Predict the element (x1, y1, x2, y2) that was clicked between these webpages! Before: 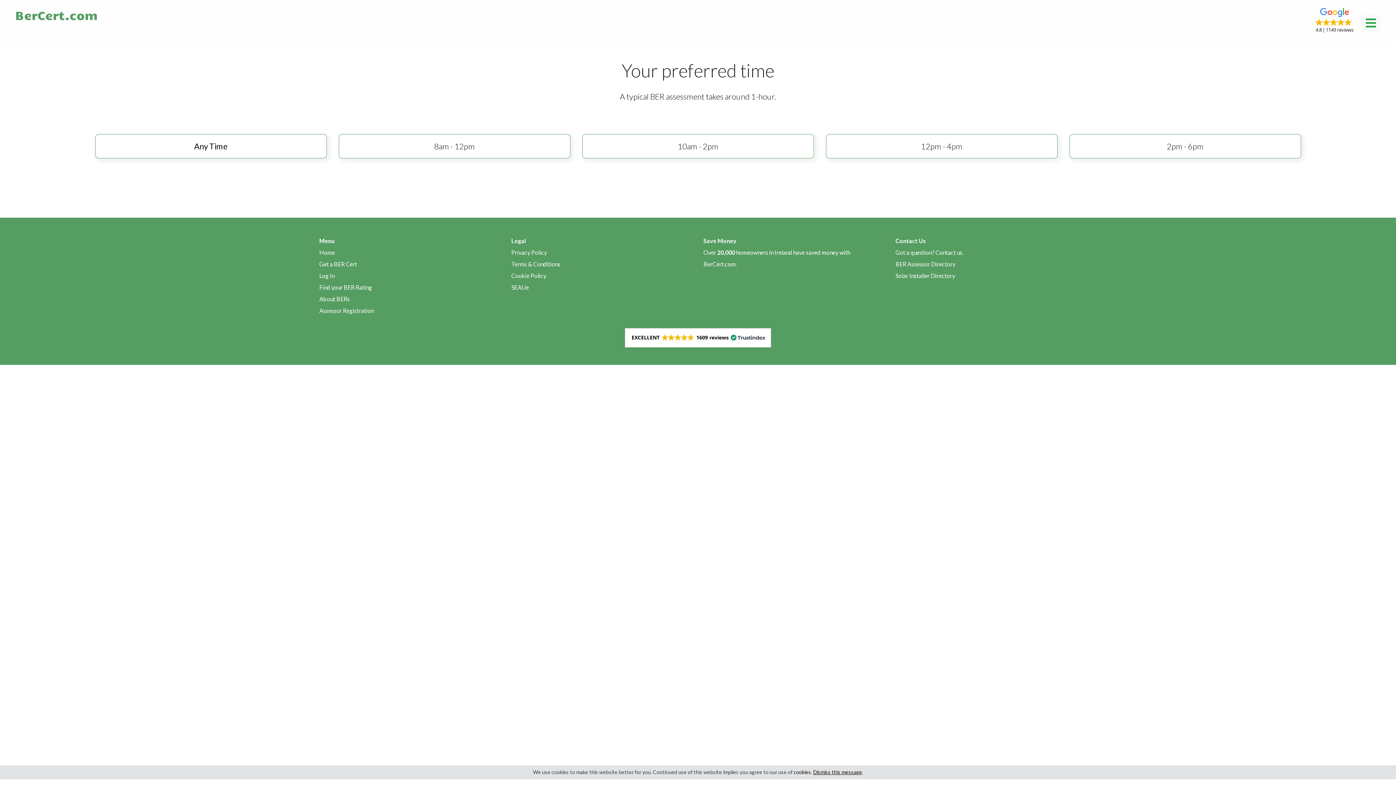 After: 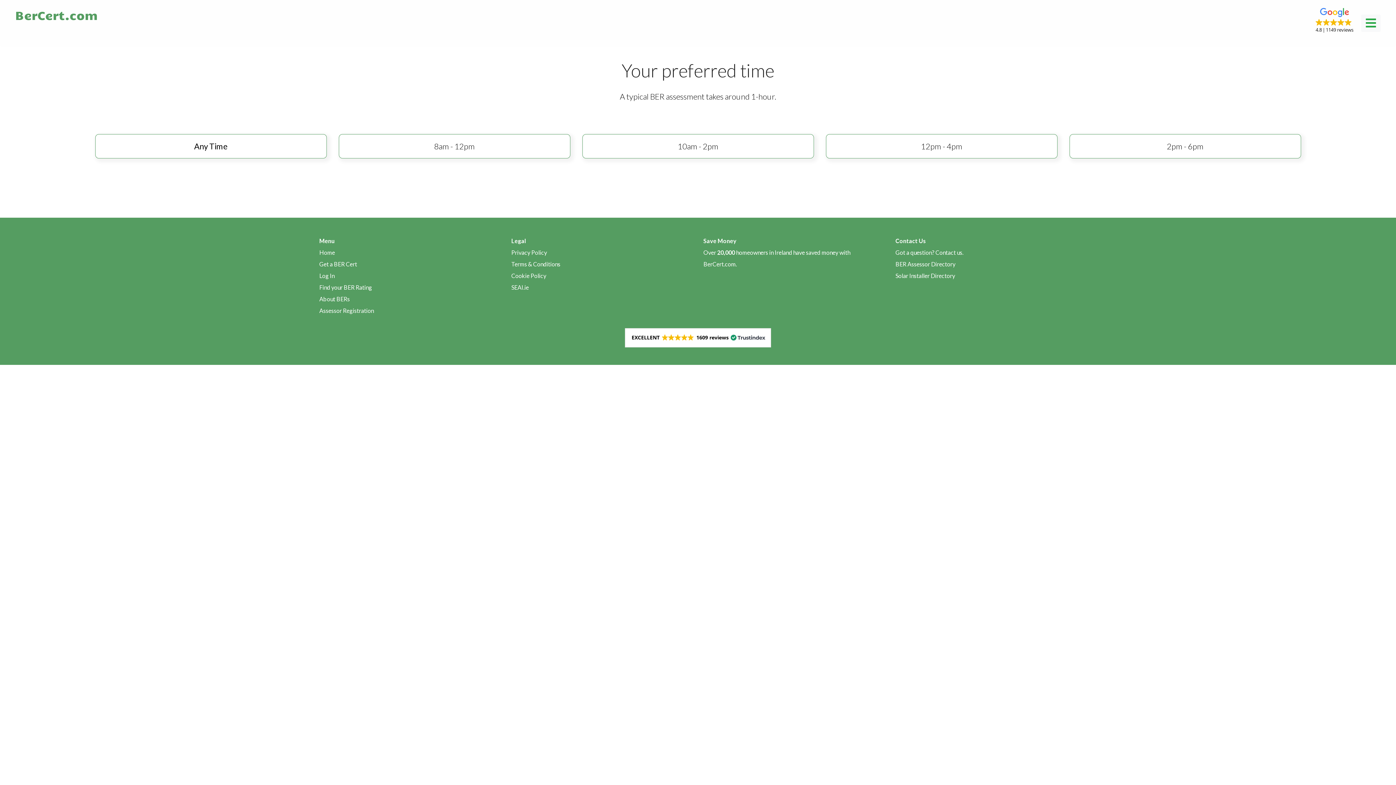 Action: label: Dismiss this message. bbox: (813, 769, 863, 775)